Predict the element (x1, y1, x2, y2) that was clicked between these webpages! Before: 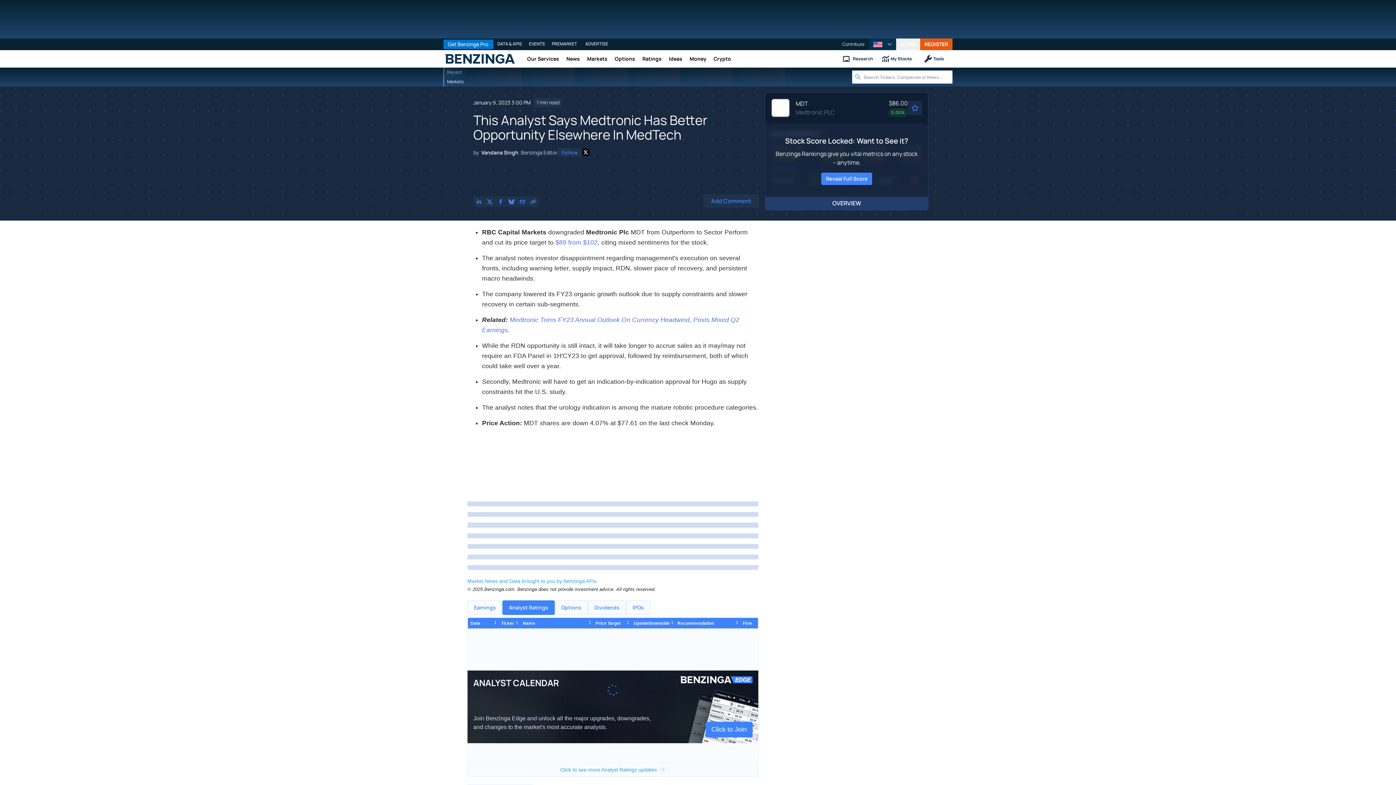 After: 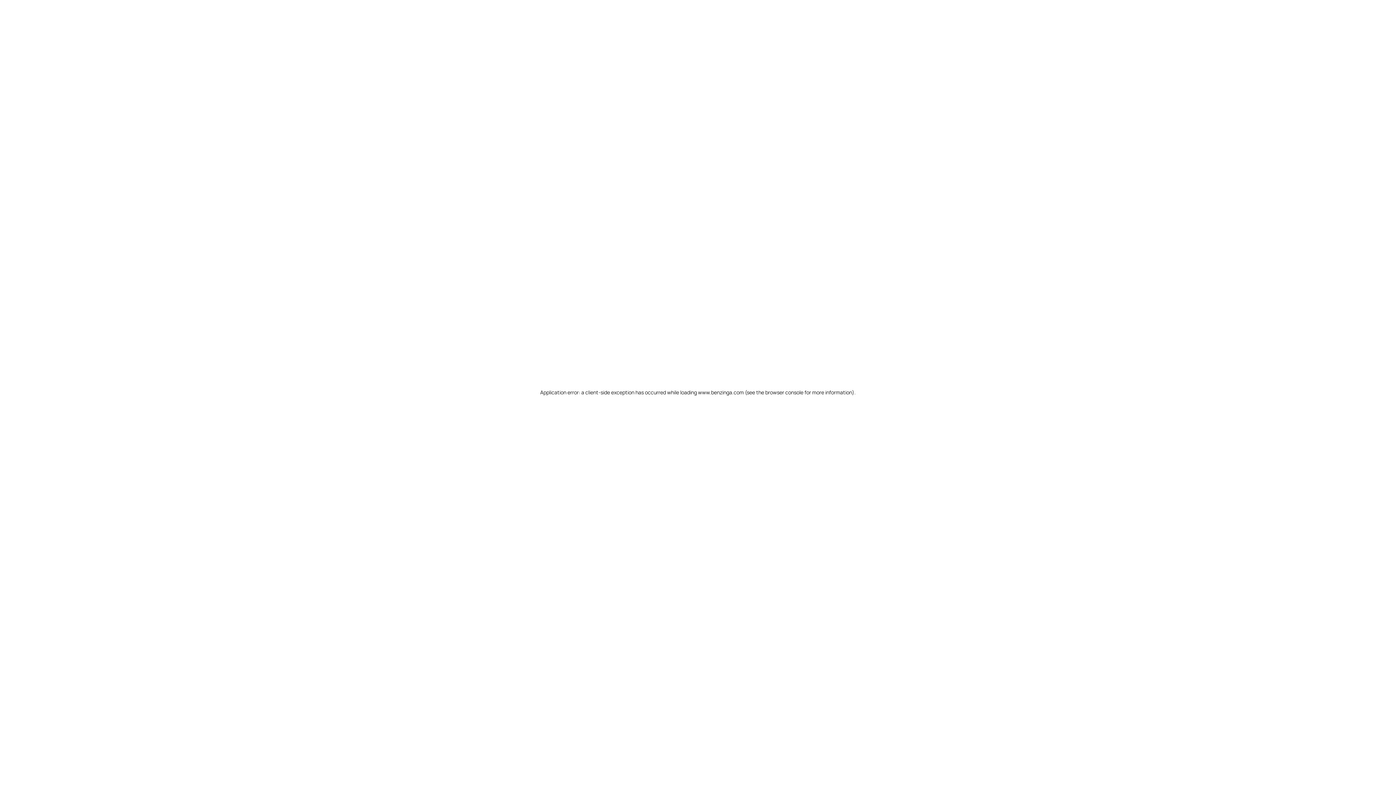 Action: bbox: (611, 50, 638, 67) label: Options